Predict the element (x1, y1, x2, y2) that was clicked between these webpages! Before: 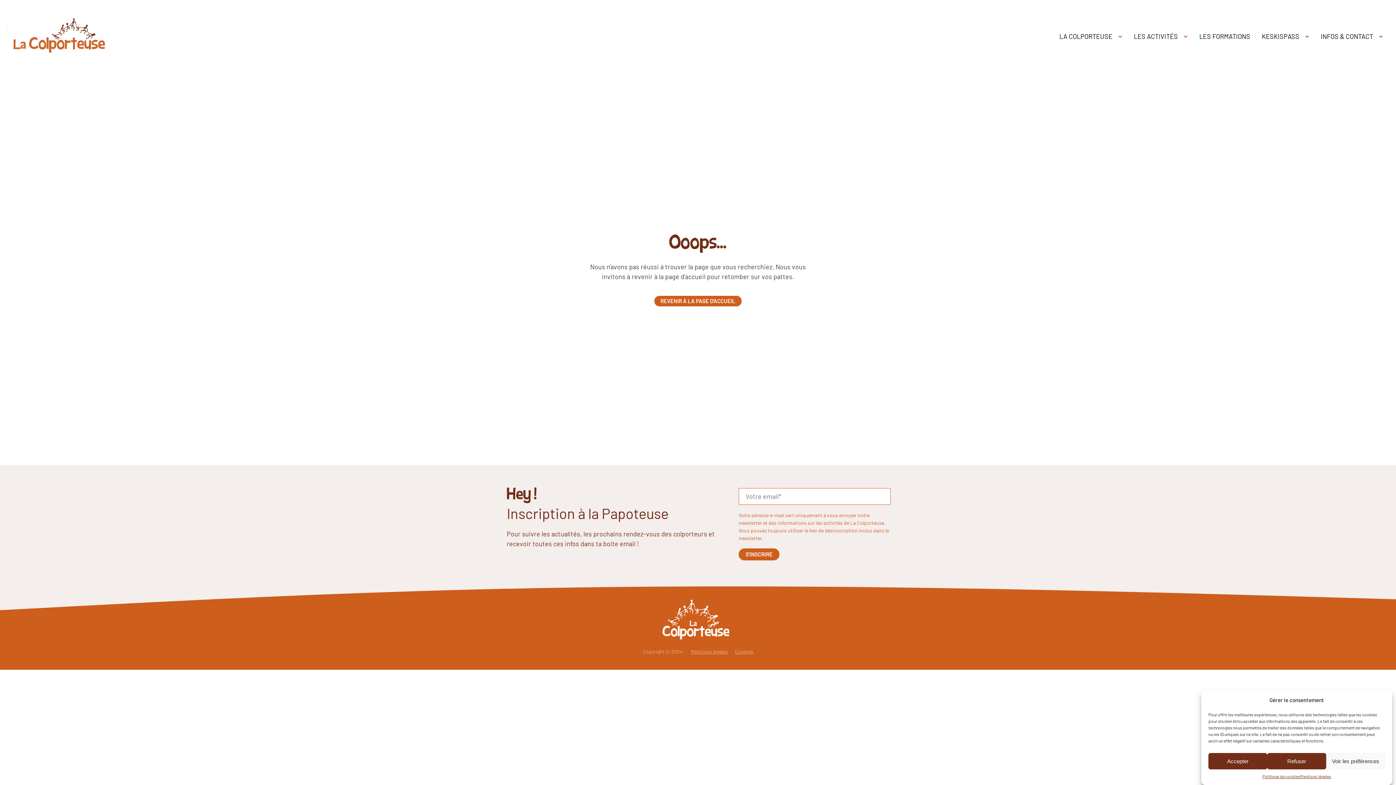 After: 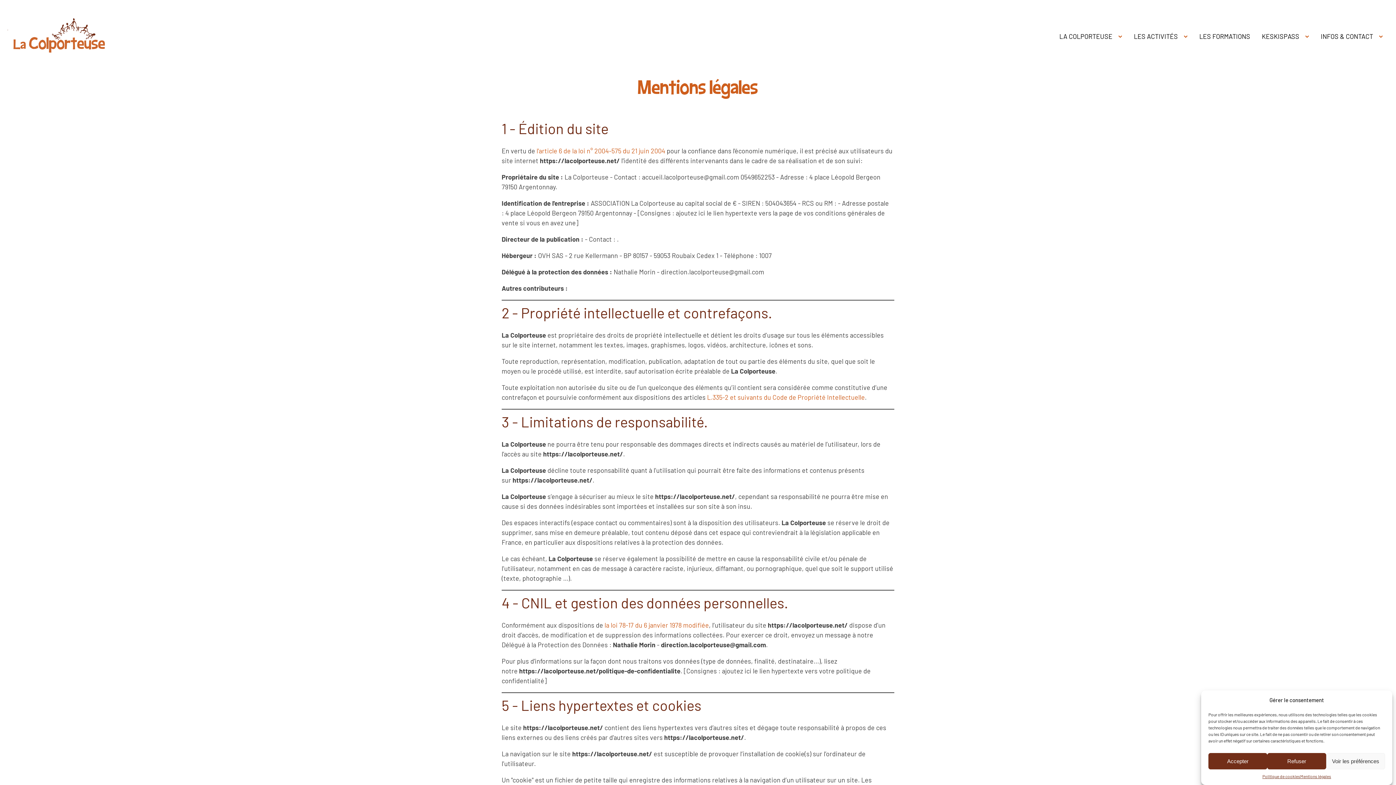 Action: label: Mentions légales bbox: (687, 647, 731, 655)